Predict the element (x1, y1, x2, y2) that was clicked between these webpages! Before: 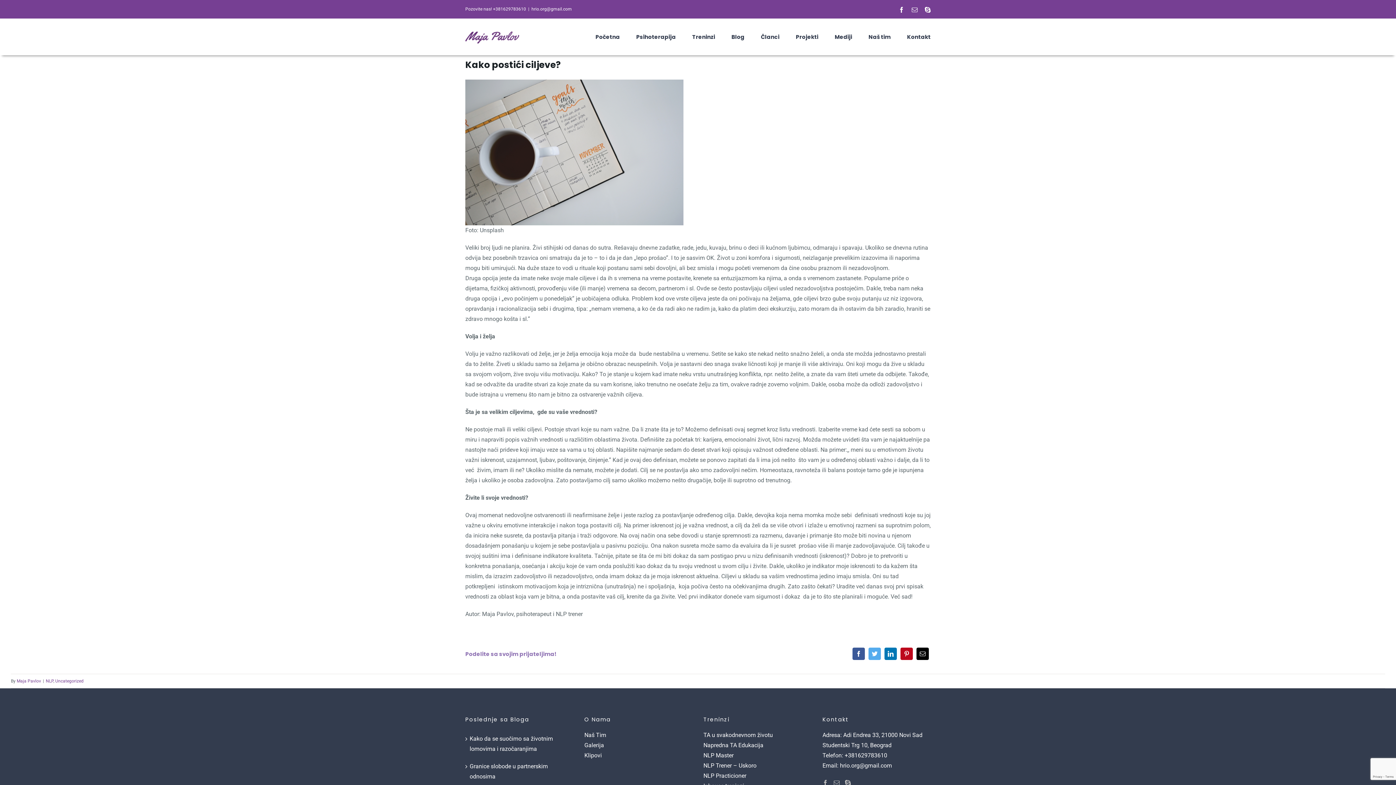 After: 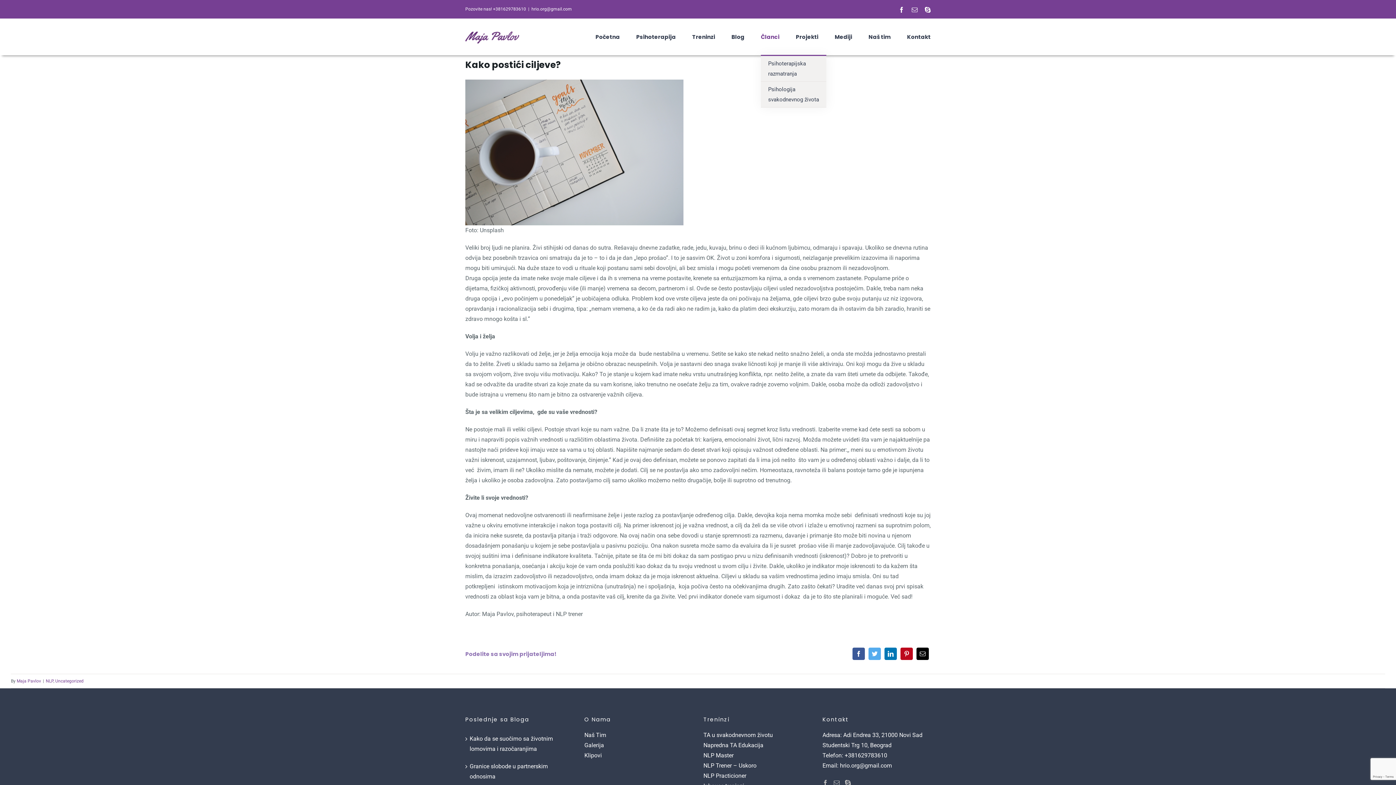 Action: bbox: (761, 18, 779, 54) label: Članci